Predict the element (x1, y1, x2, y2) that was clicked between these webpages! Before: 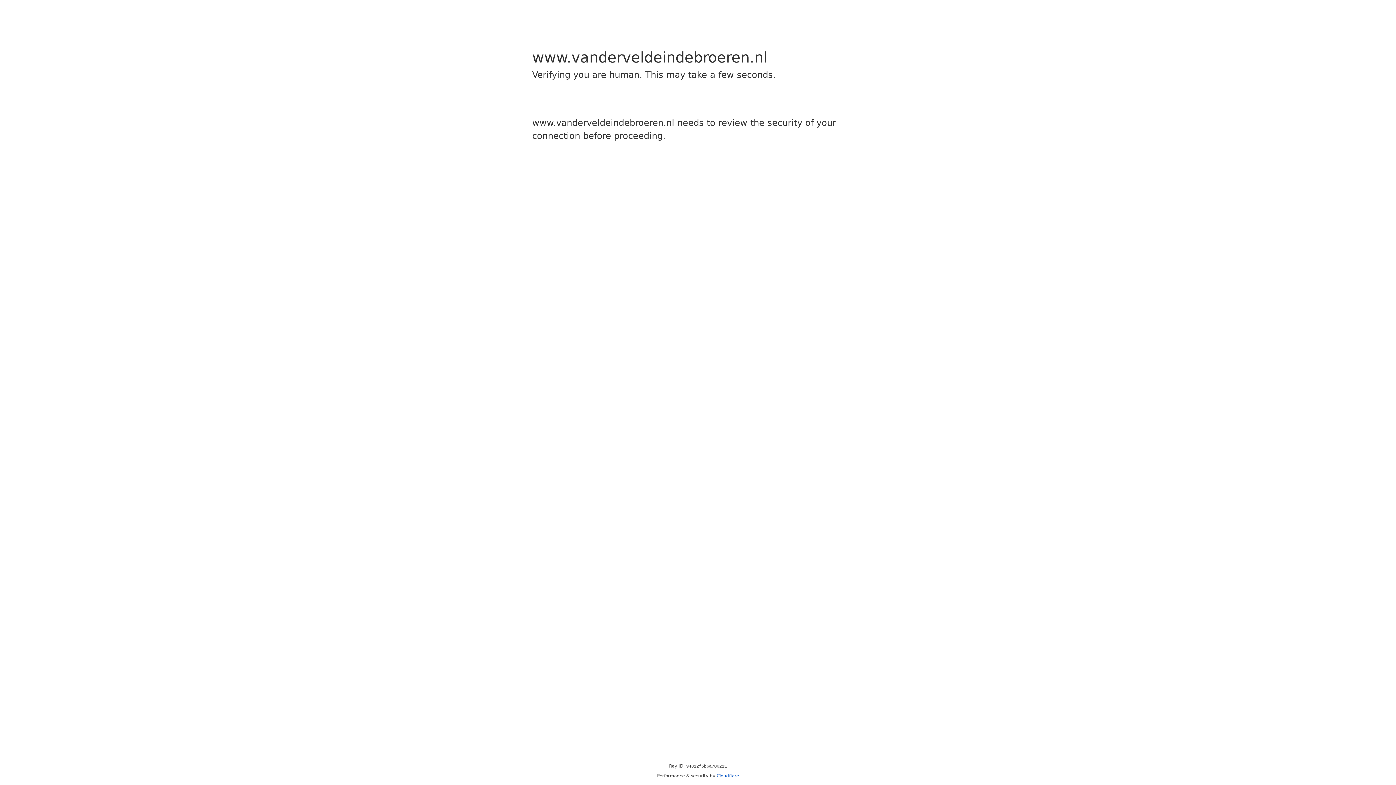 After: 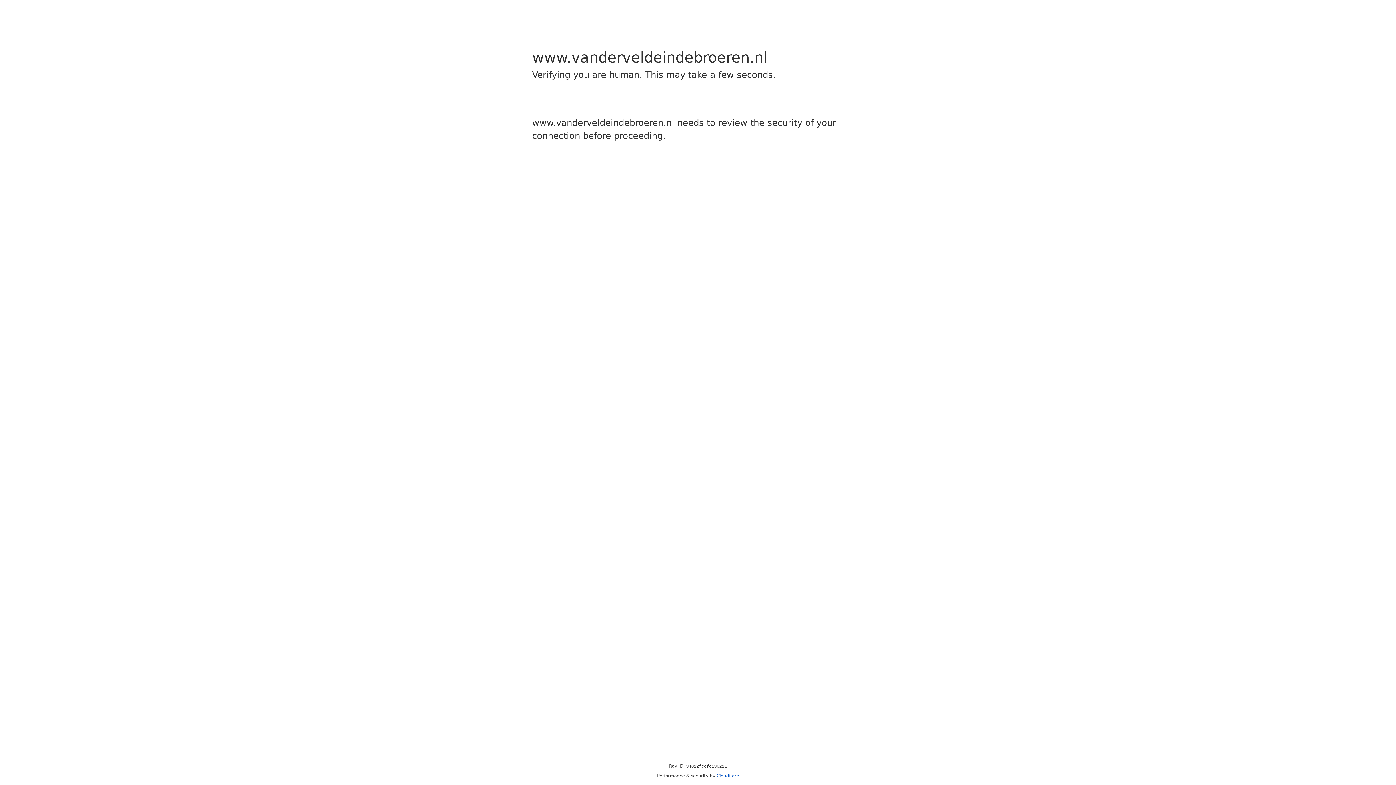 Action: bbox: (716, 773, 739, 778) label: Cloudflare